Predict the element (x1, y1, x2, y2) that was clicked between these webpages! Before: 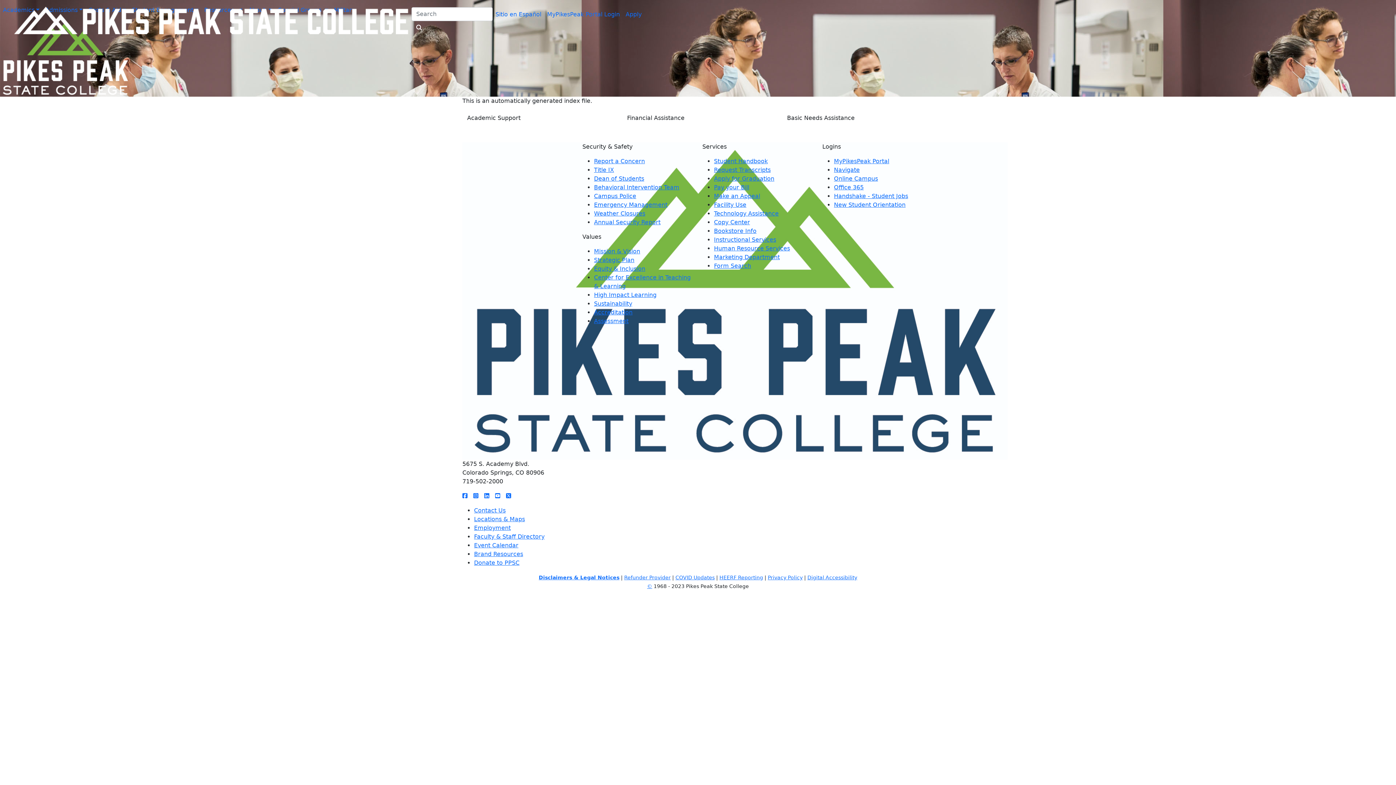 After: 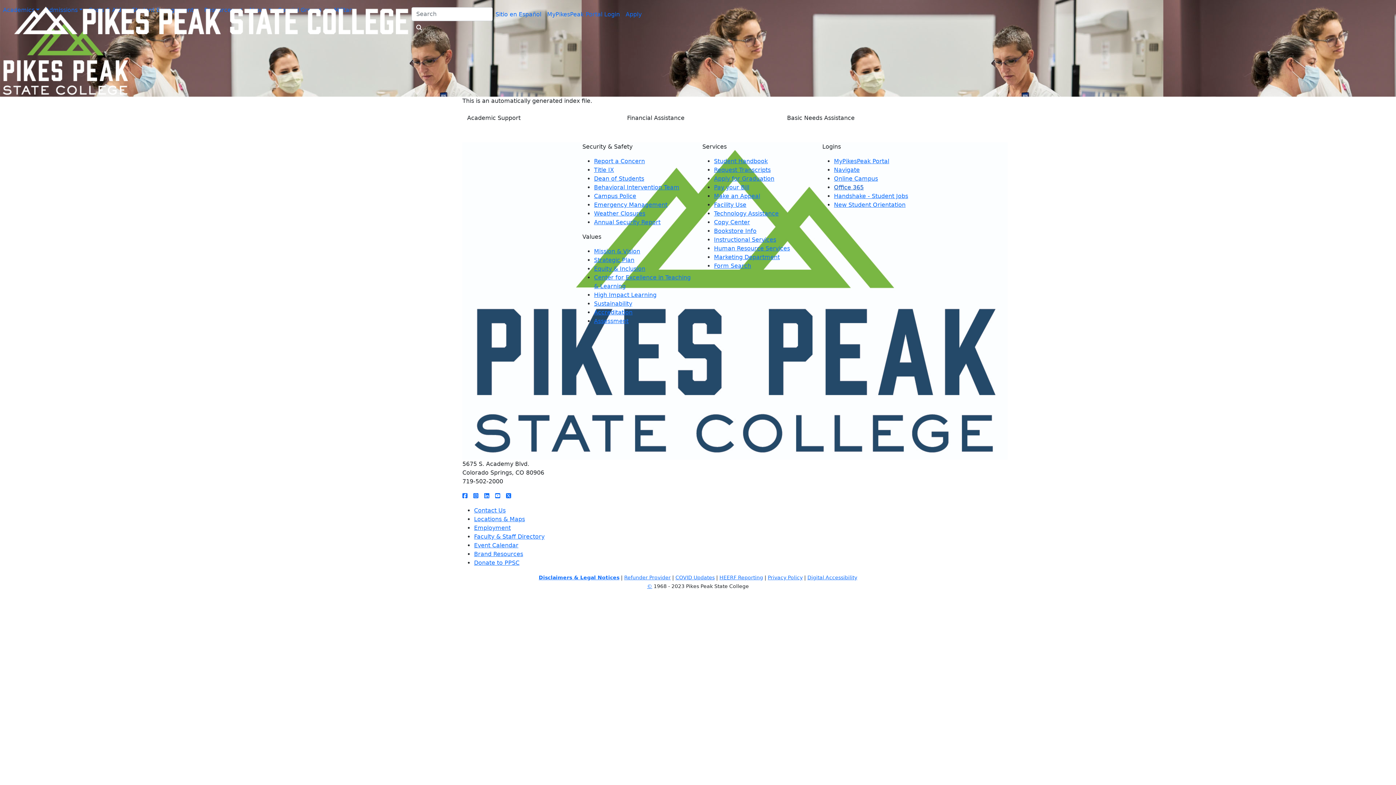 Action: label: Office 365 bbox: (834, 184, 864, 190)